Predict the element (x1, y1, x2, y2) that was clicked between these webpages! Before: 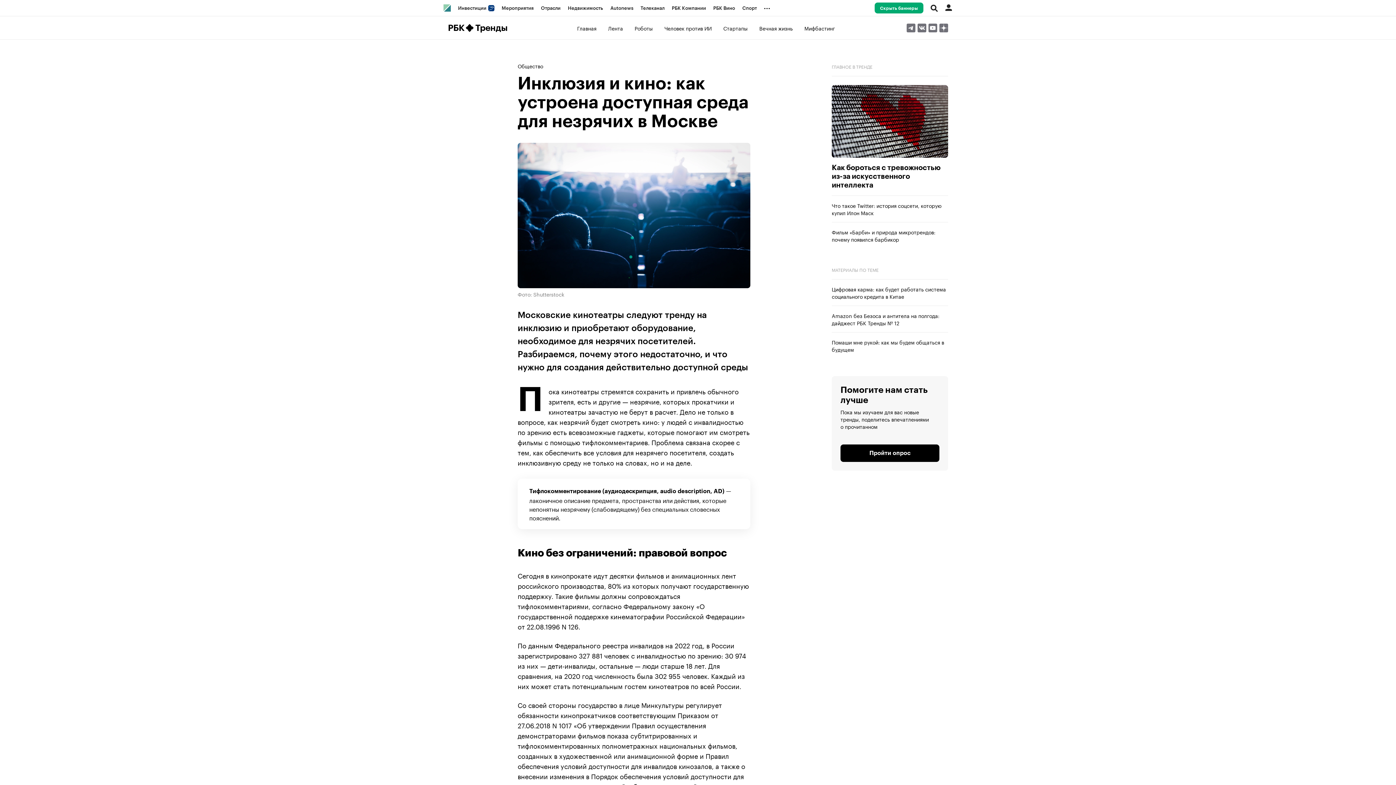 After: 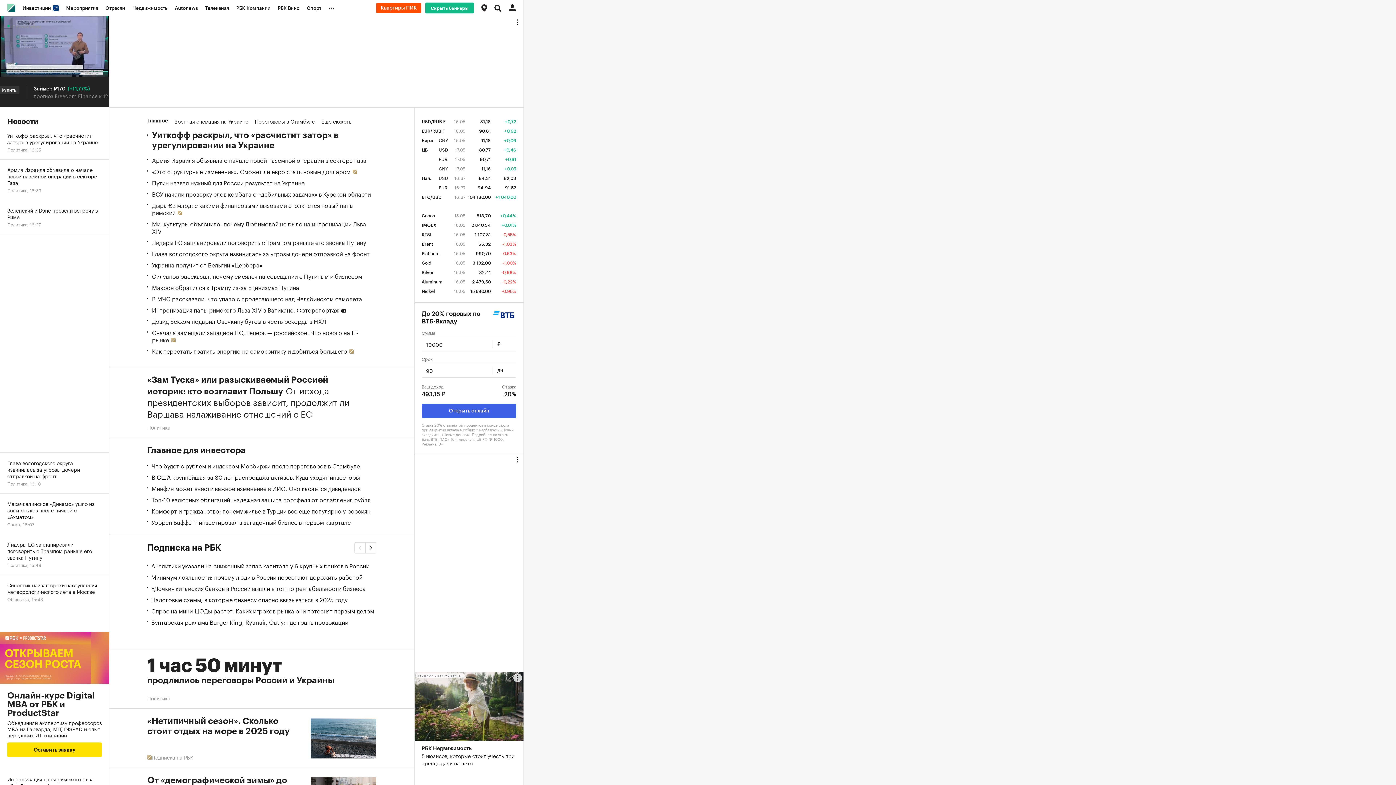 Action: bbox: (448, 22, 464, 33) label: РБК